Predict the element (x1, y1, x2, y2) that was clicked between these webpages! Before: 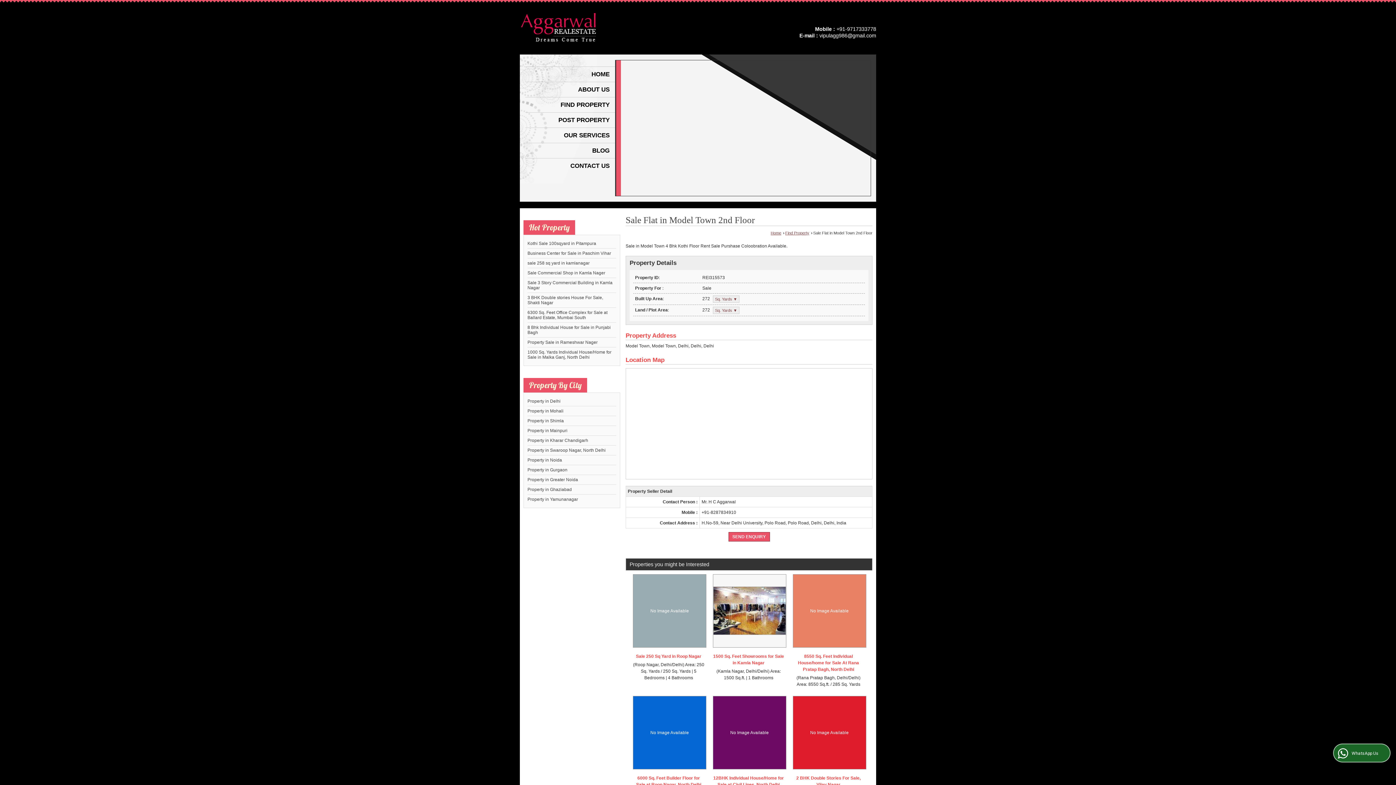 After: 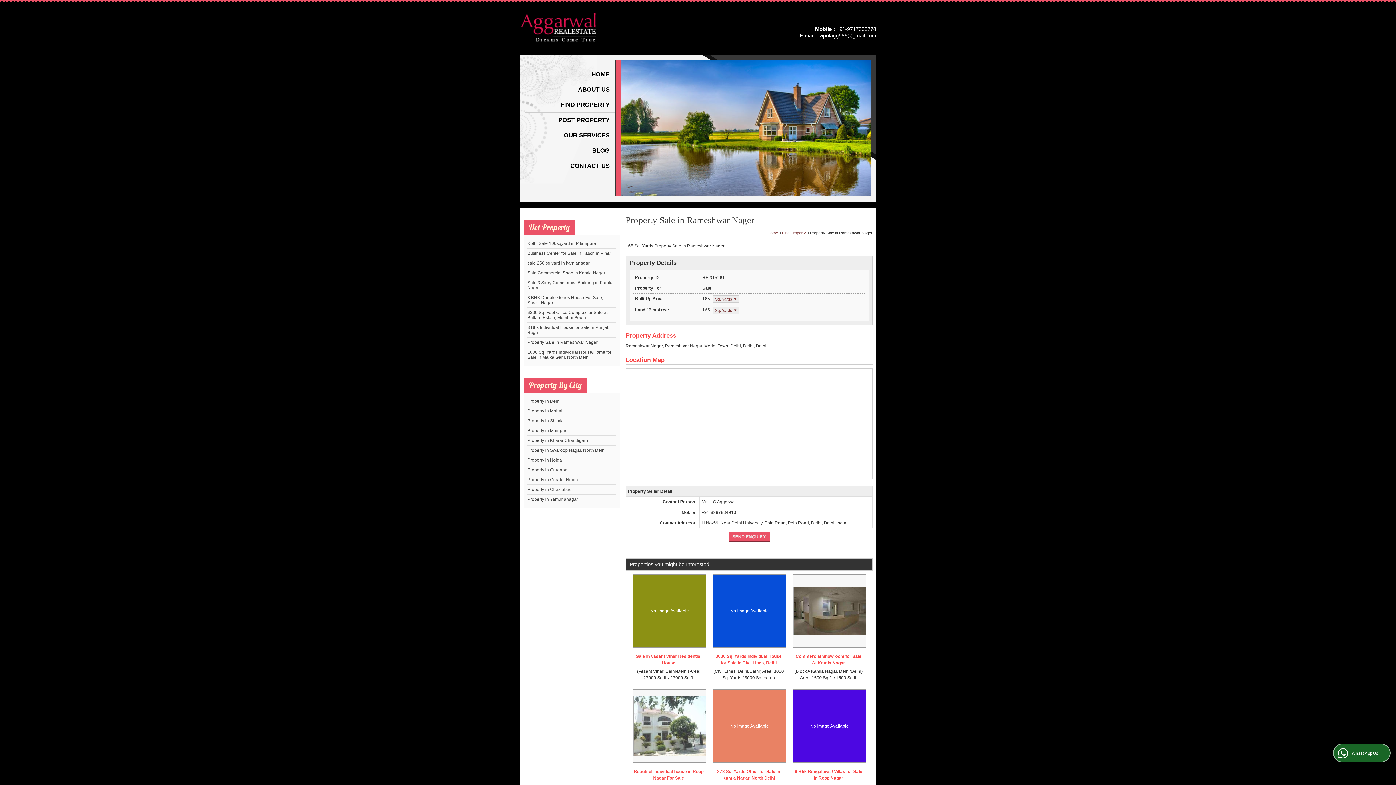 Action: bbox: (527, 340, 597, 345) label: Property Sale in Rameshwar Nager